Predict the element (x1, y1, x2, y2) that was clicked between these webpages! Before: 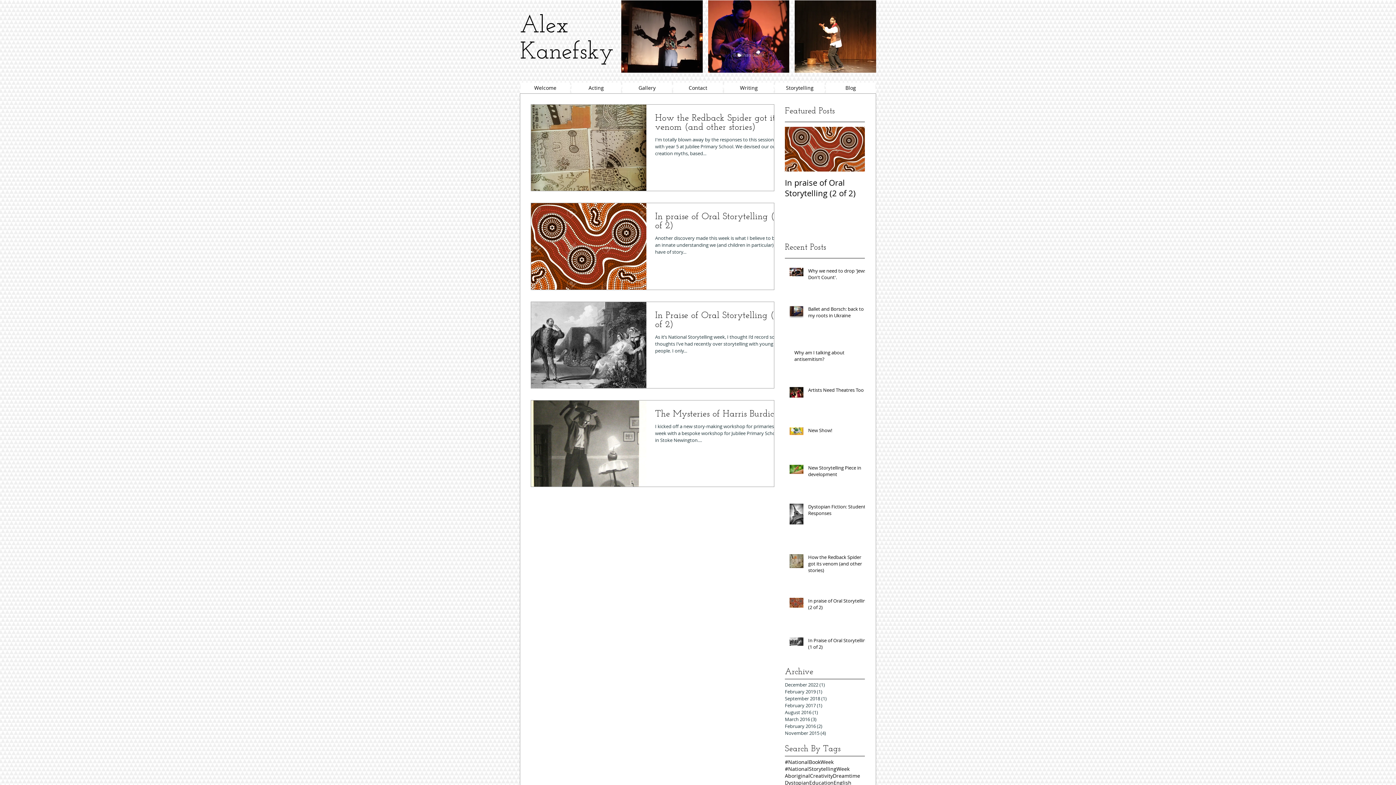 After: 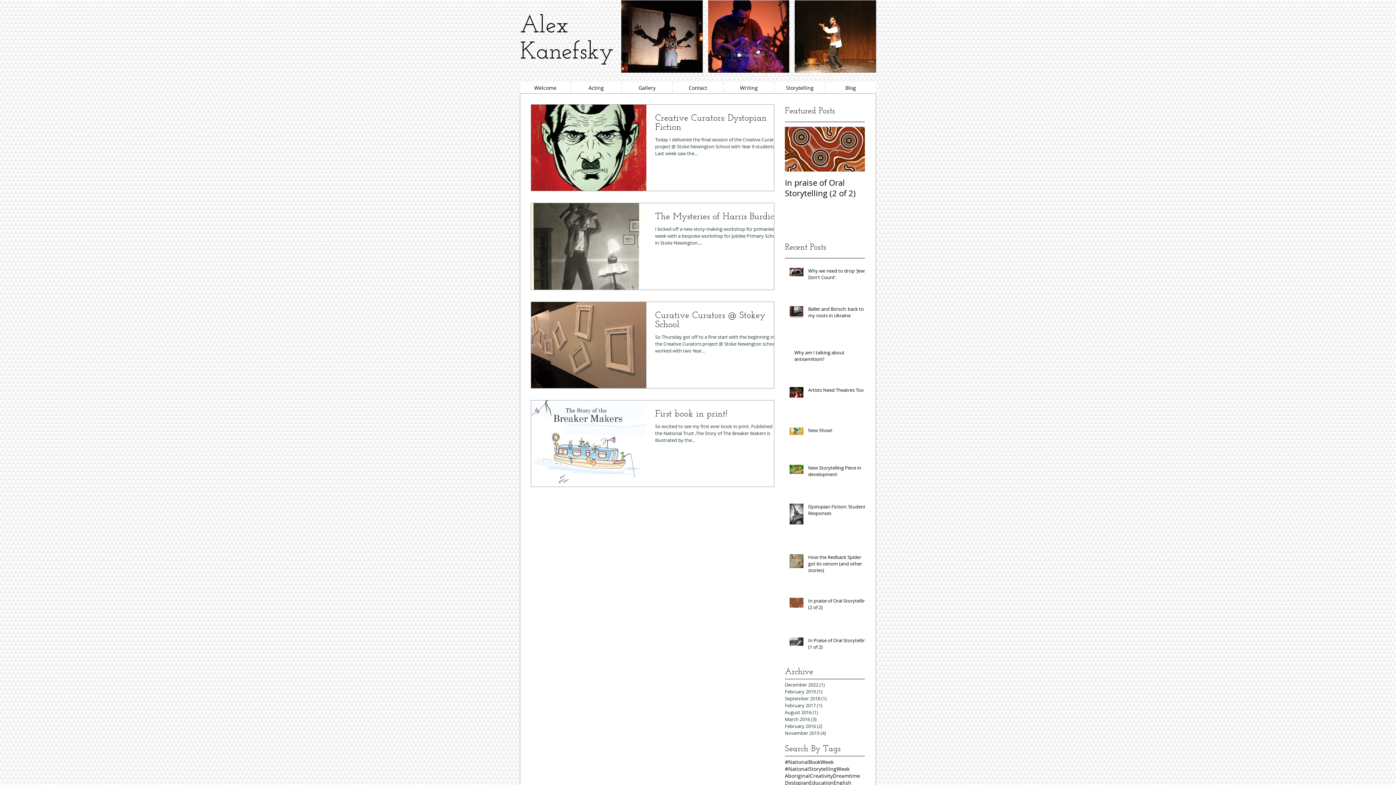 Action: bbox: (785, 730, 861, 737) label: November 2015 (4)
4 posts